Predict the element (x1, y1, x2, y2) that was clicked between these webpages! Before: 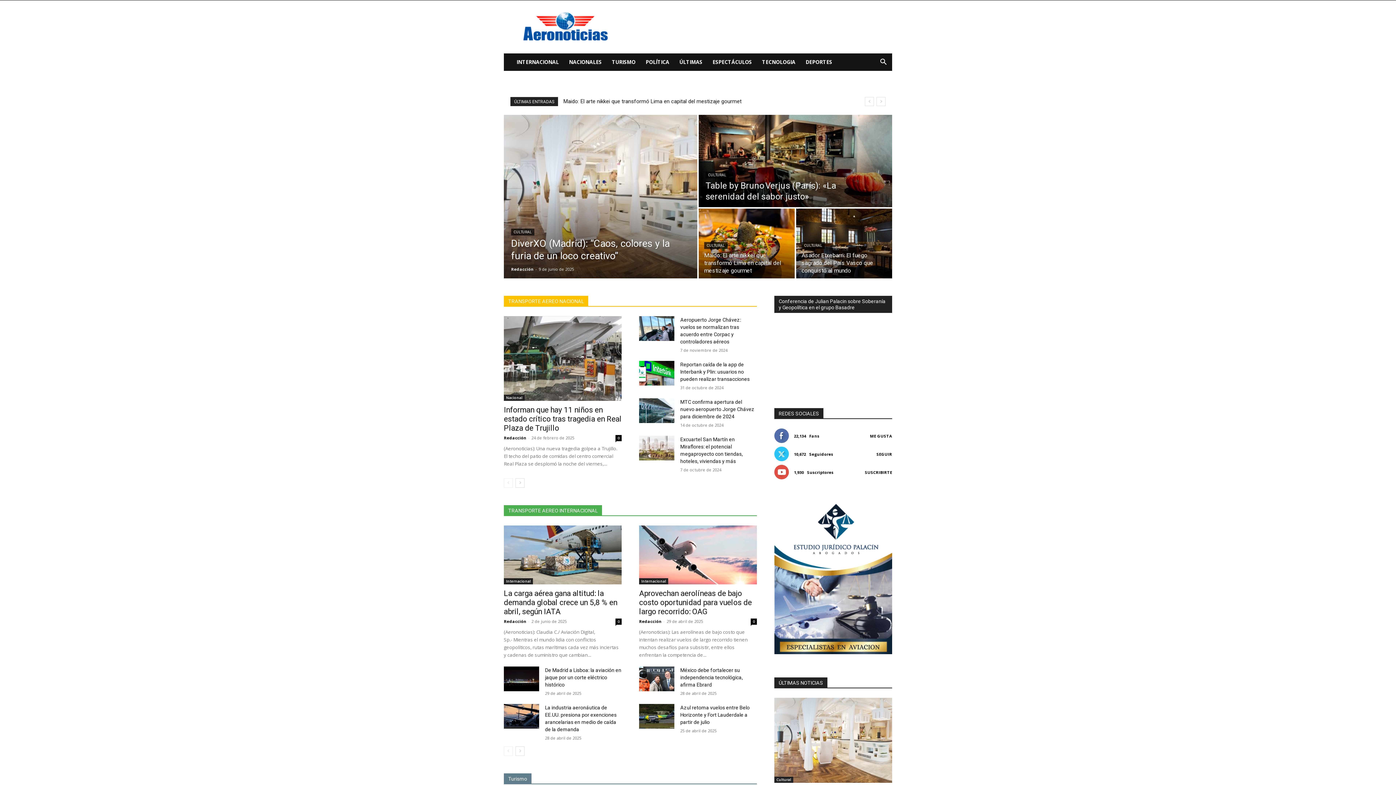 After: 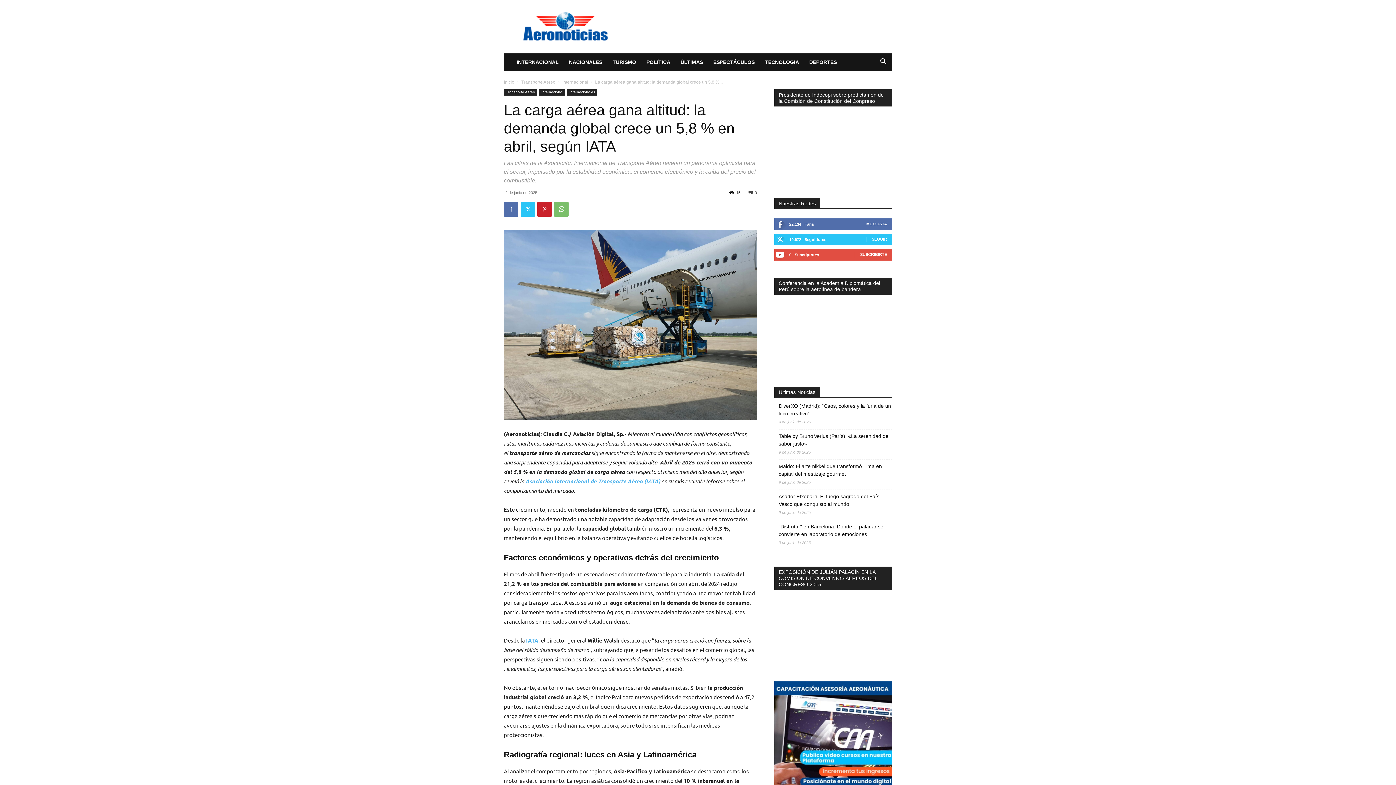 Action: label: 0 bbox: (615, 618, 621, 625)